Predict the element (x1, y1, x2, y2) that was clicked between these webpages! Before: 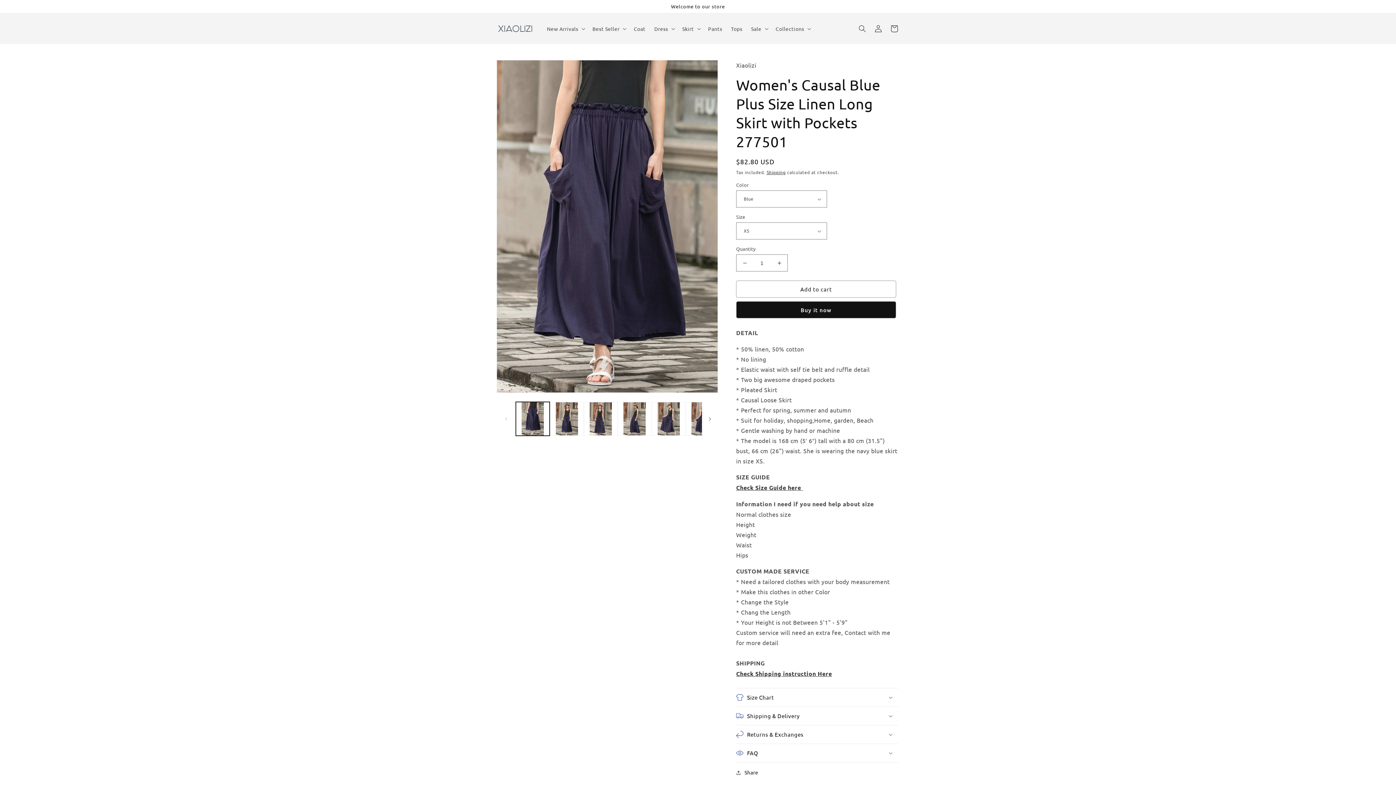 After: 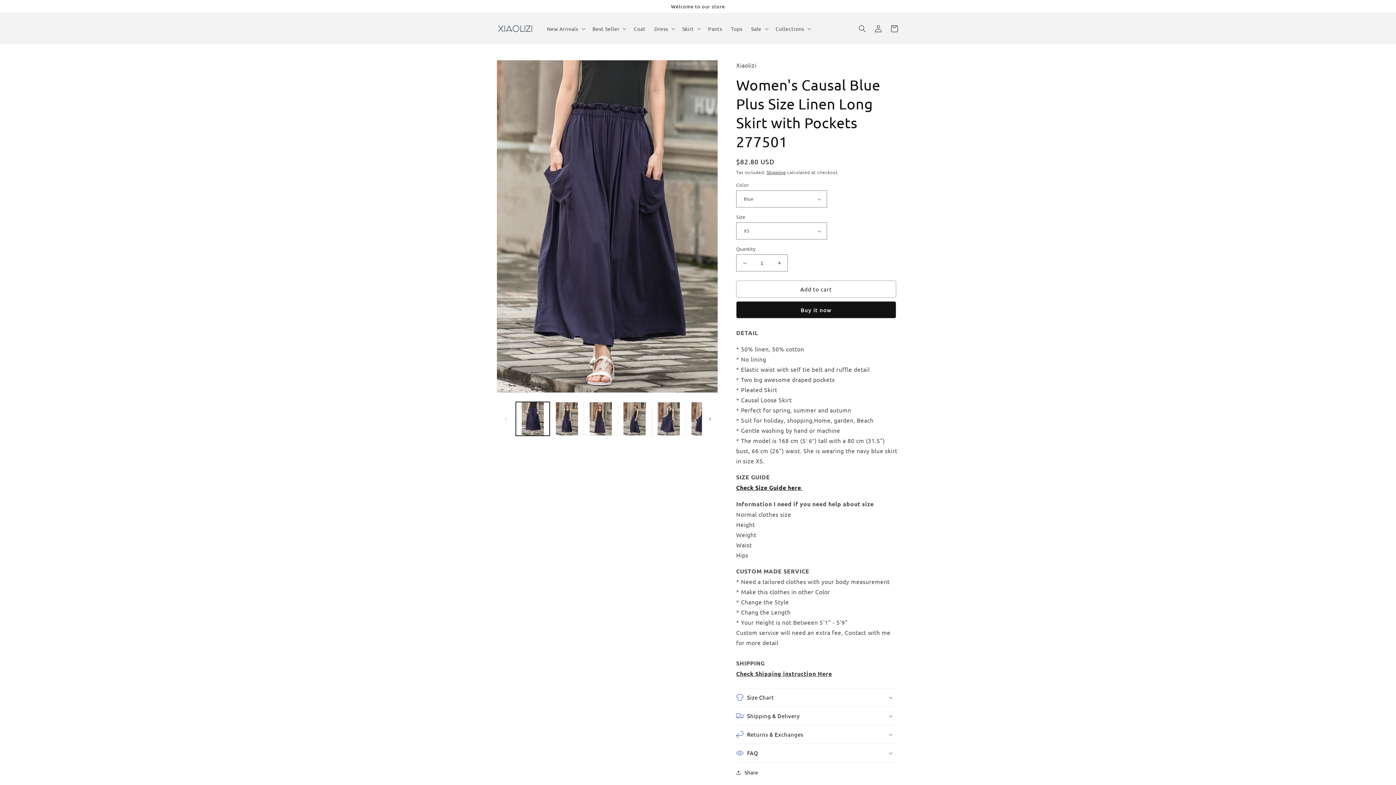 Action: label: Check Size Guide here  bbox: (736, 484, 802, 491)